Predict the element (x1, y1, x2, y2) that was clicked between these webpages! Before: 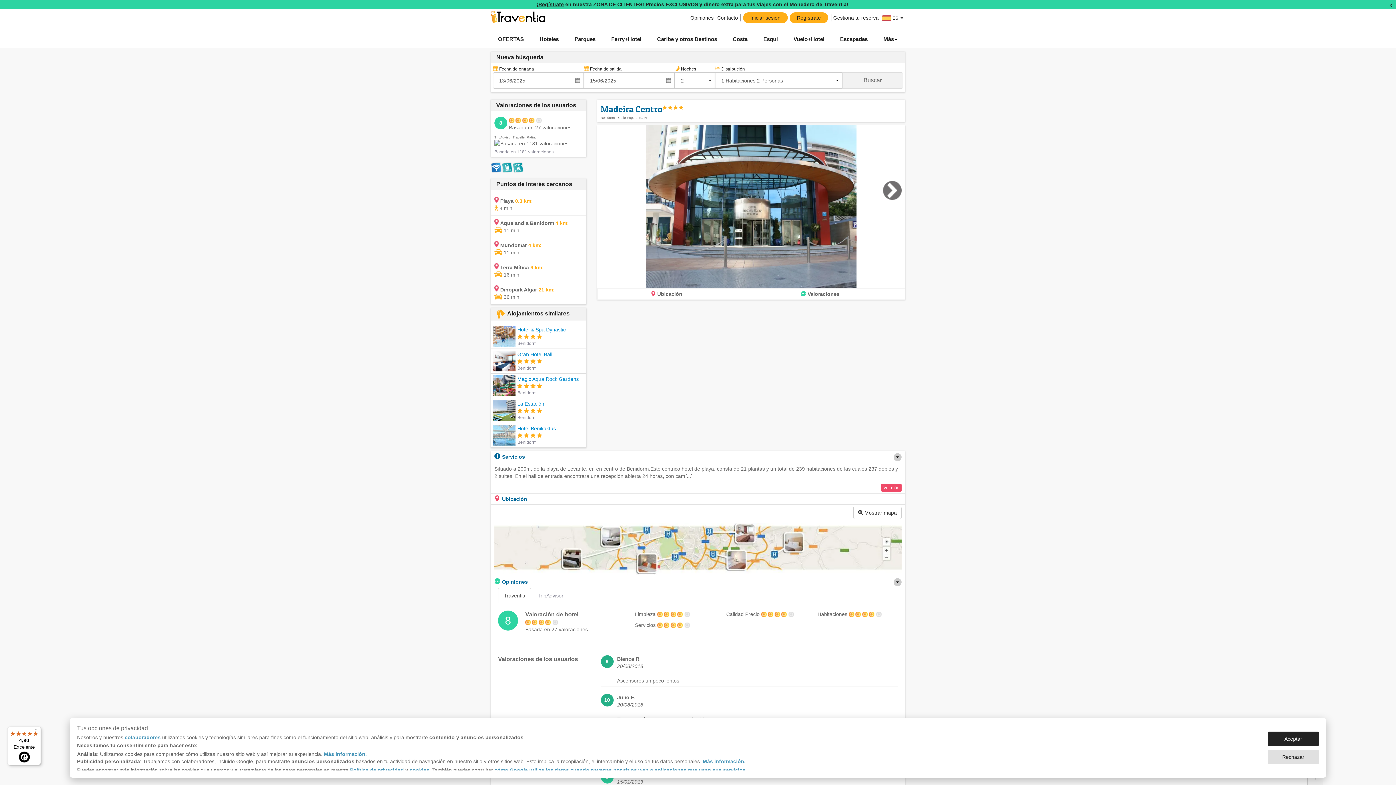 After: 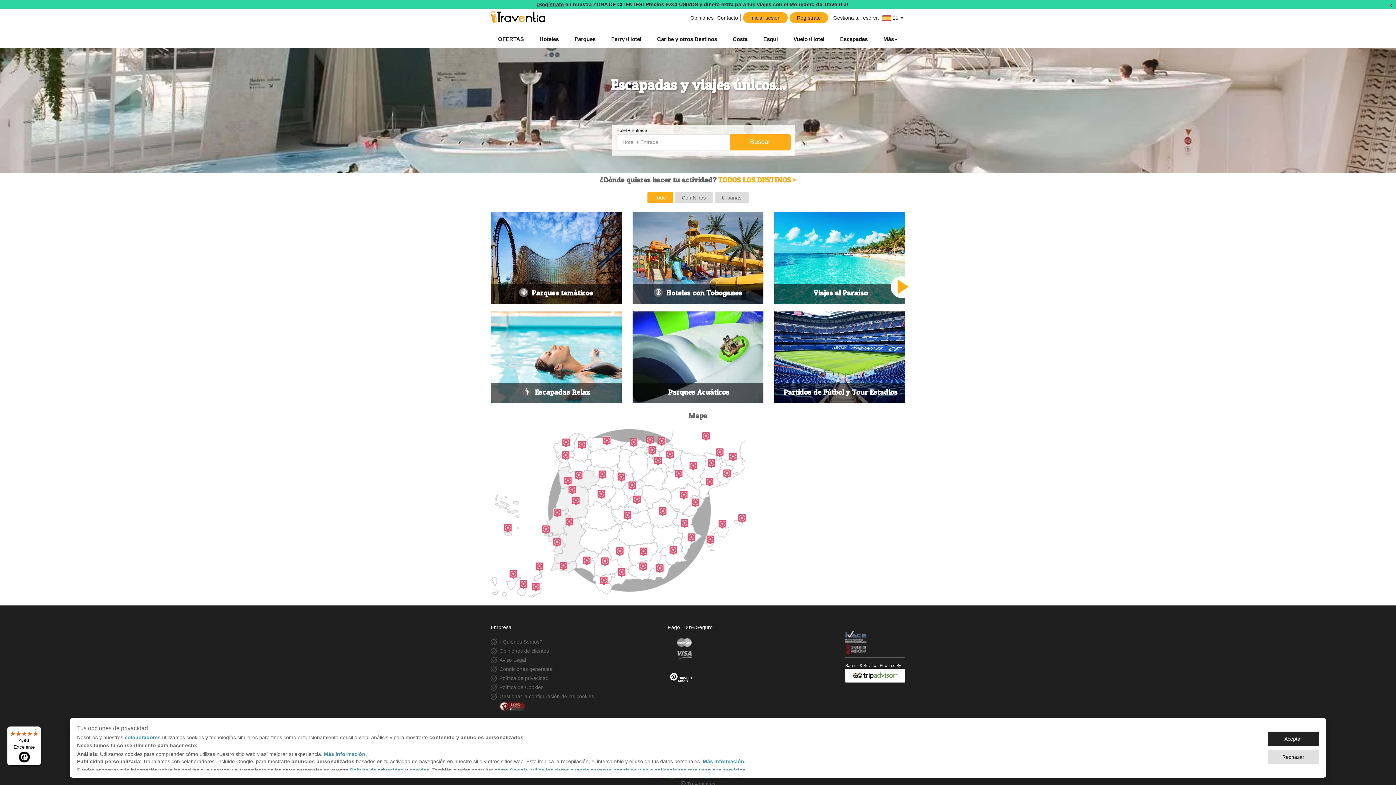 Action: label: Escapadas bbox: (832, 30, 875, 47)